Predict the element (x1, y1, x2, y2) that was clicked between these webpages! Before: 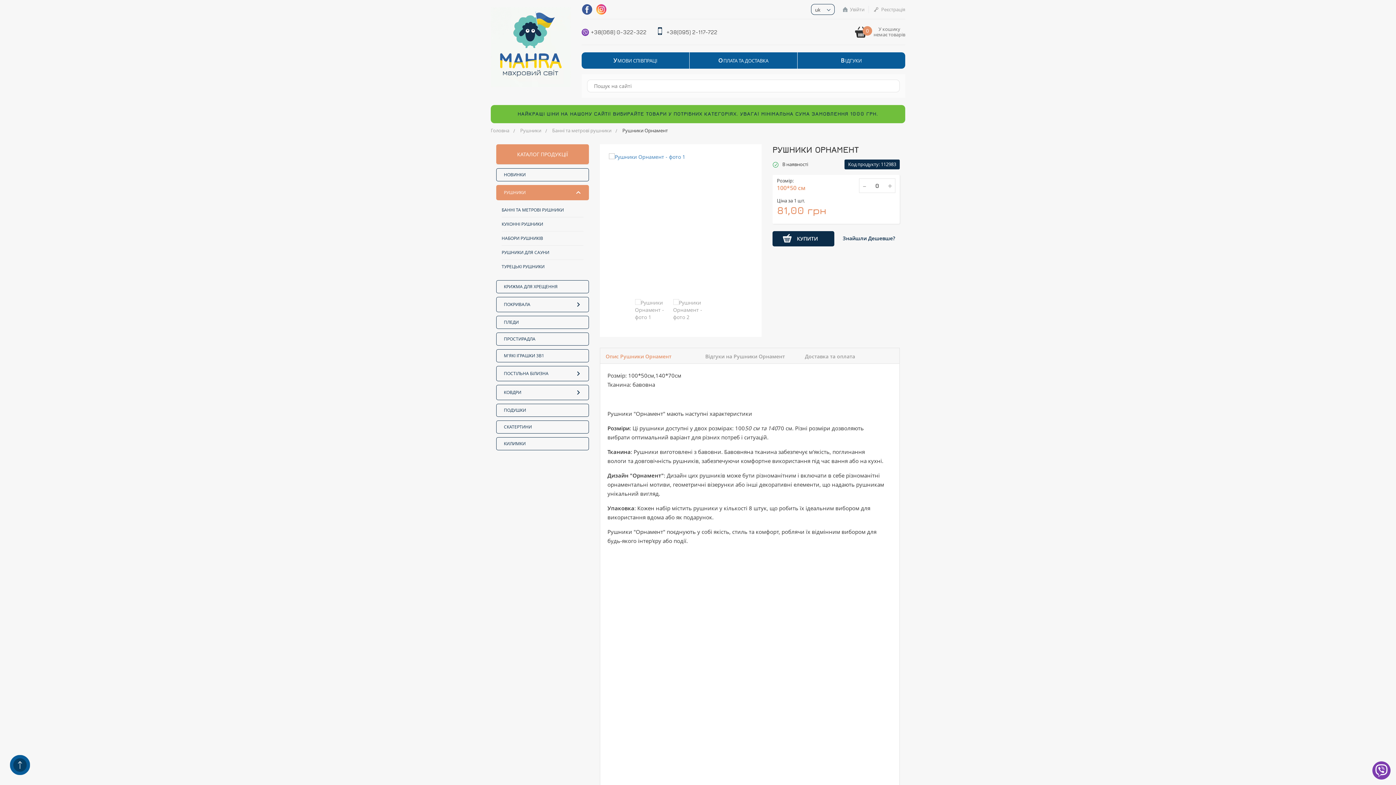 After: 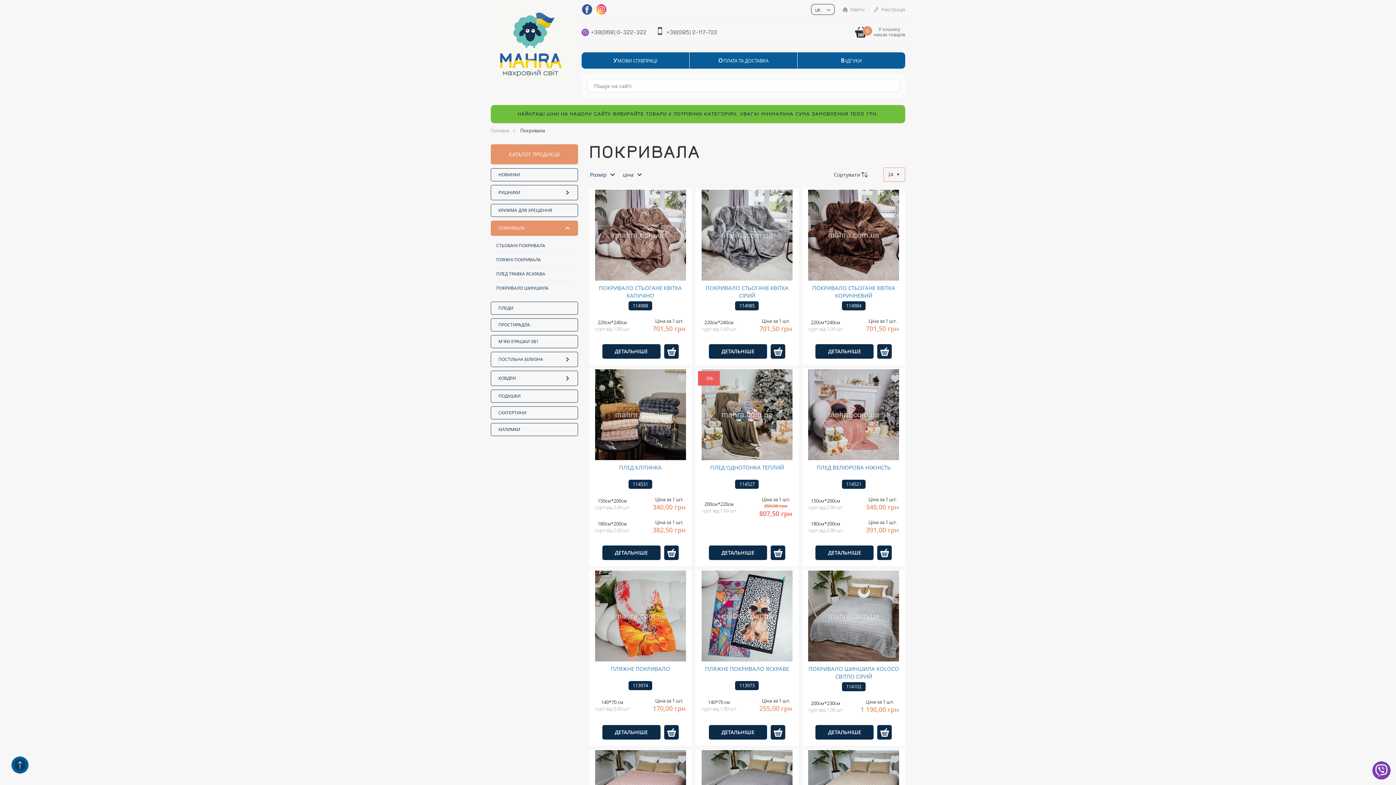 Action: bbox: (496, 297, 589, 312) label: ПОКРИВАЛА